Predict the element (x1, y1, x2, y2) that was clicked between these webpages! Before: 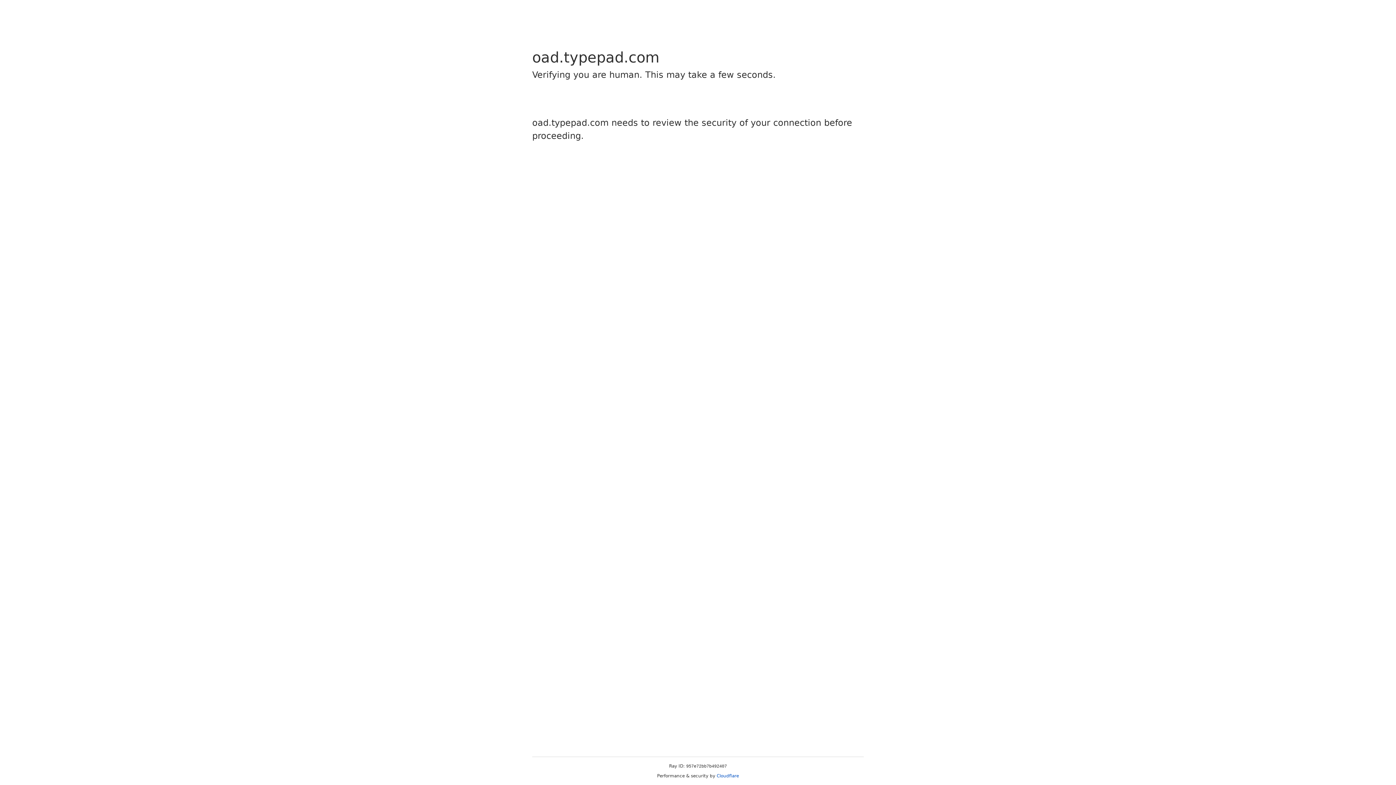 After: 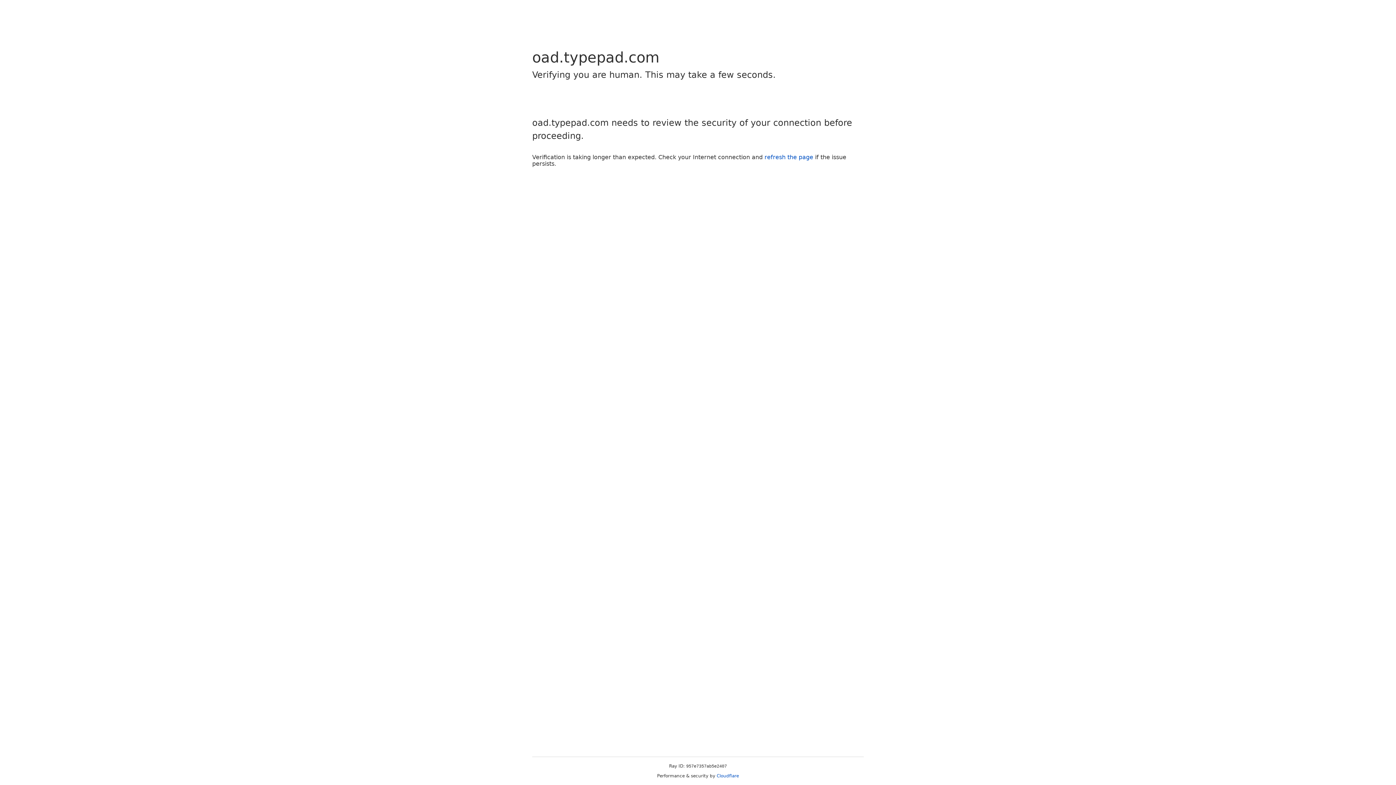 Action: label: Cloudflare bbox: (716, 773, 739, 778)